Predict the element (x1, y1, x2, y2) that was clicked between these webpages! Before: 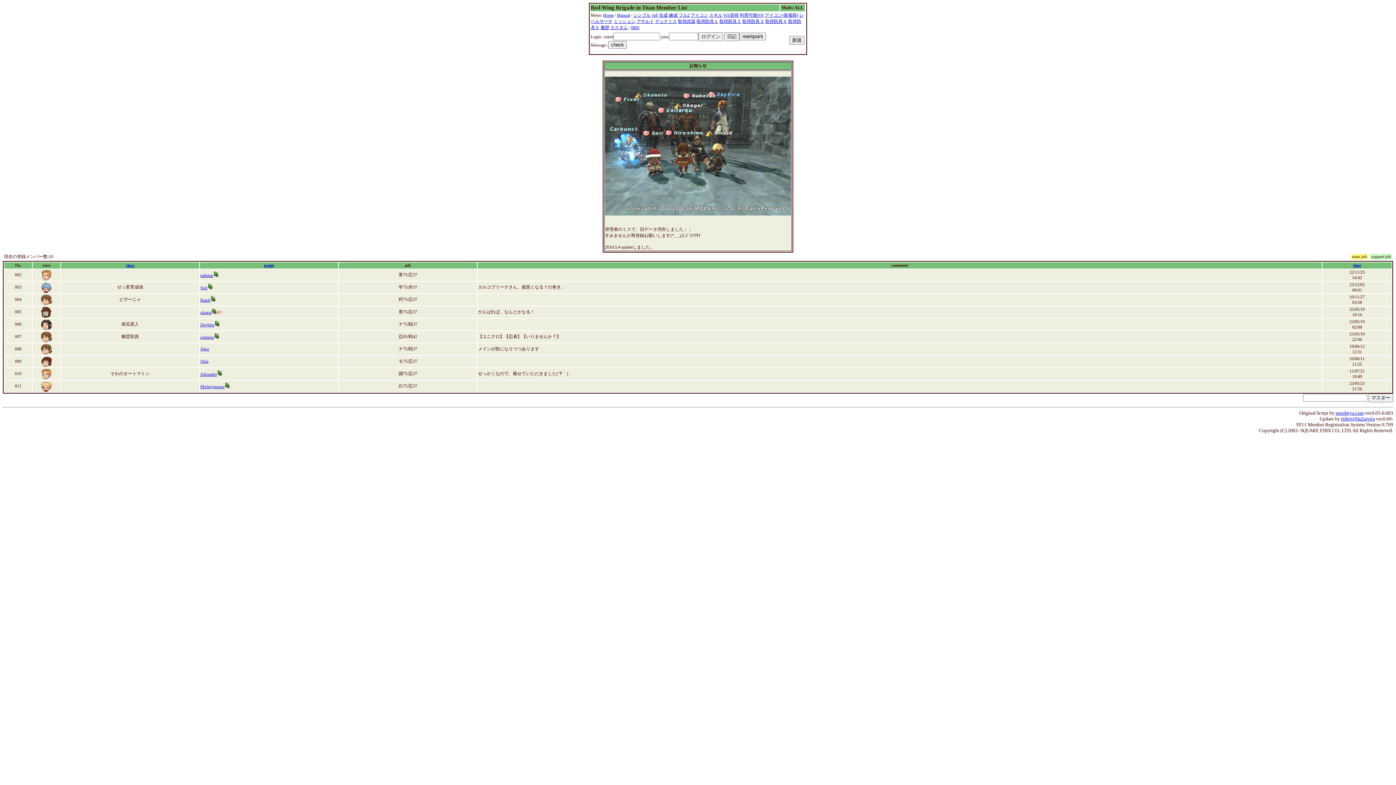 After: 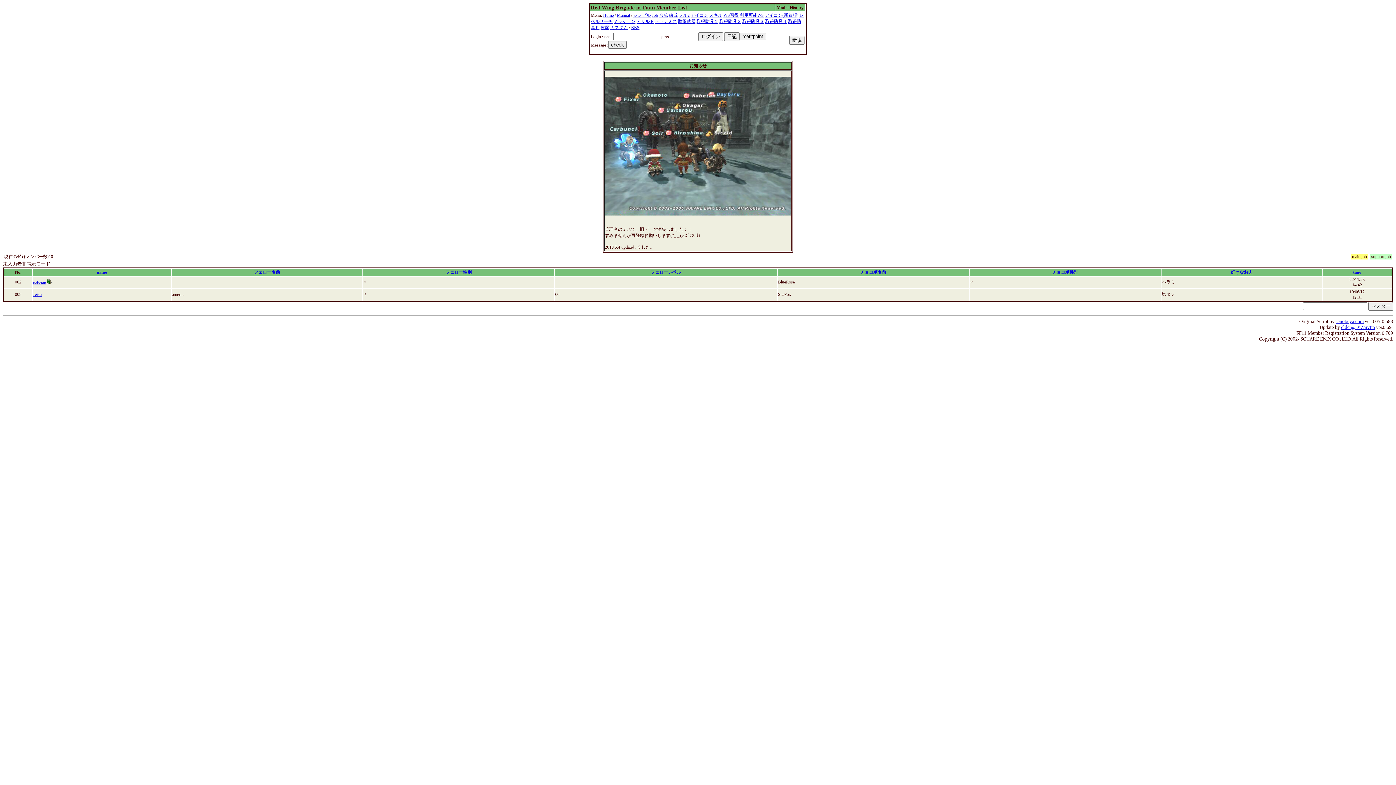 Action: label: カスタム bbox: (610, 25, 628, 30)